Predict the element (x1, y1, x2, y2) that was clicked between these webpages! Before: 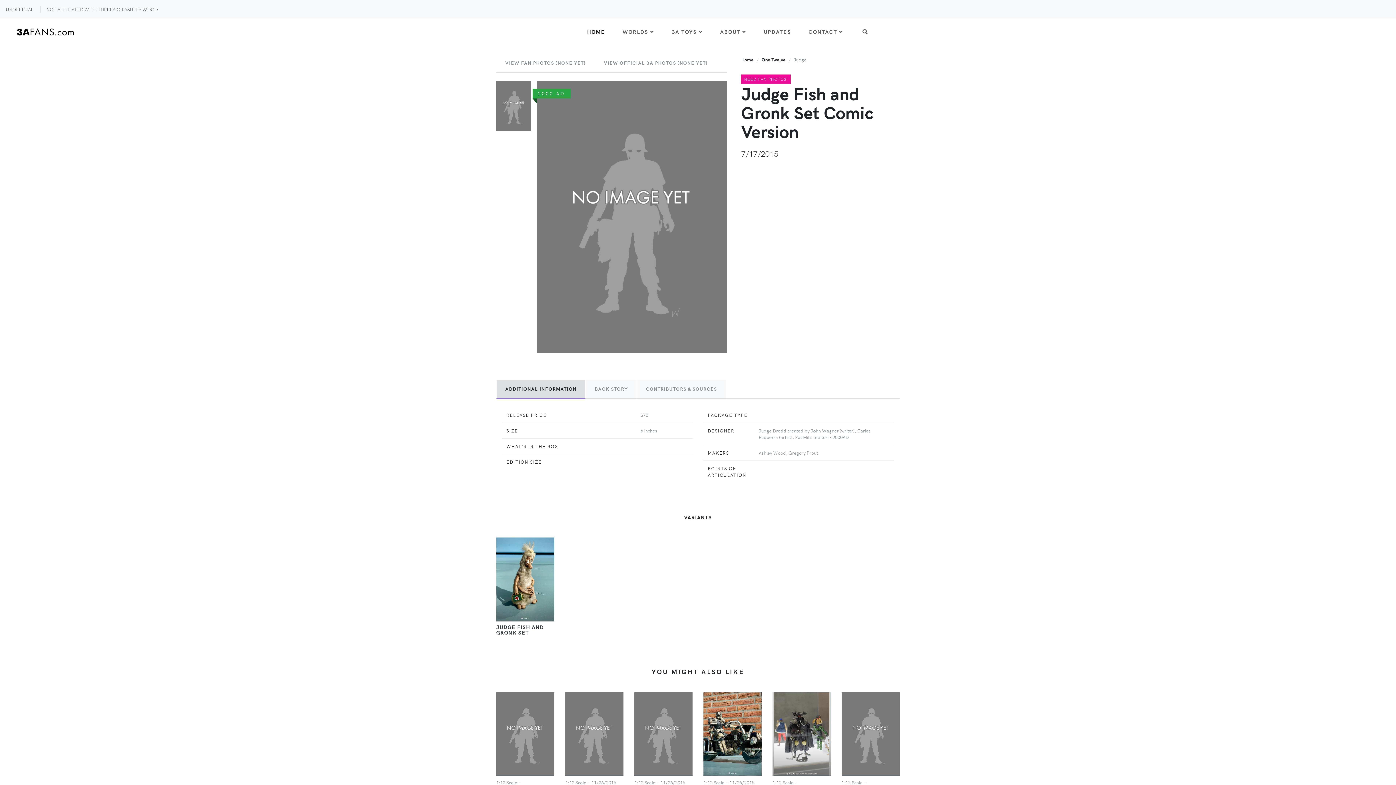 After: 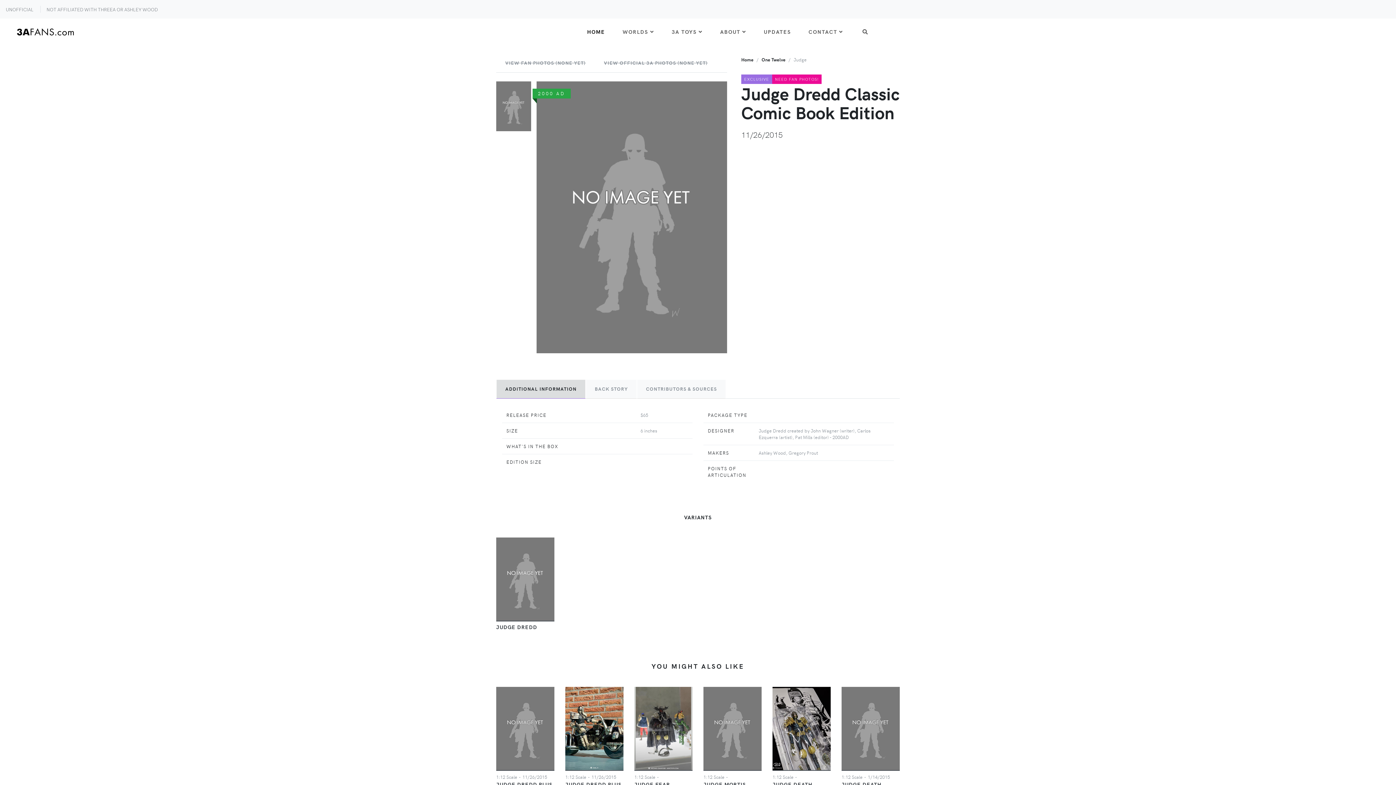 Action: bbox: (634, 729, 692, 736)